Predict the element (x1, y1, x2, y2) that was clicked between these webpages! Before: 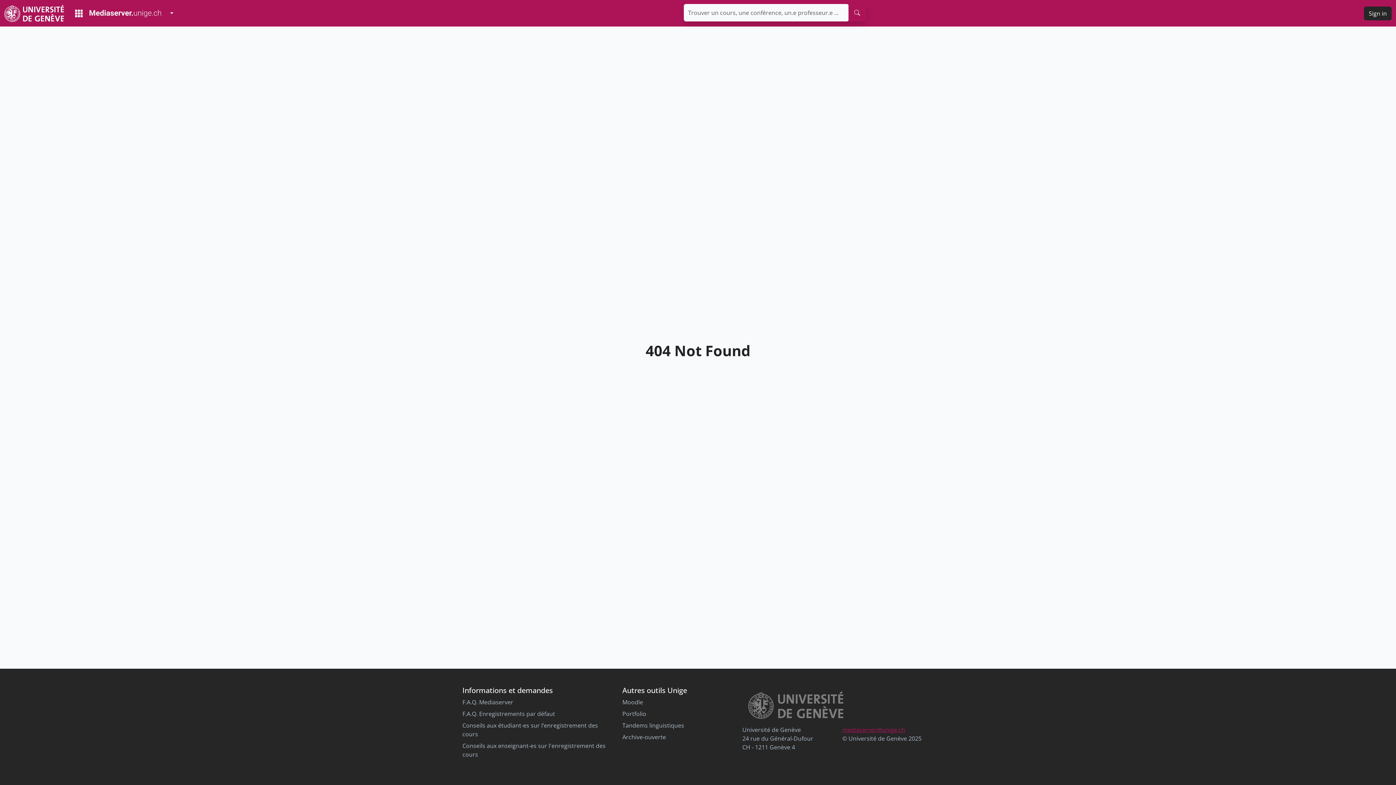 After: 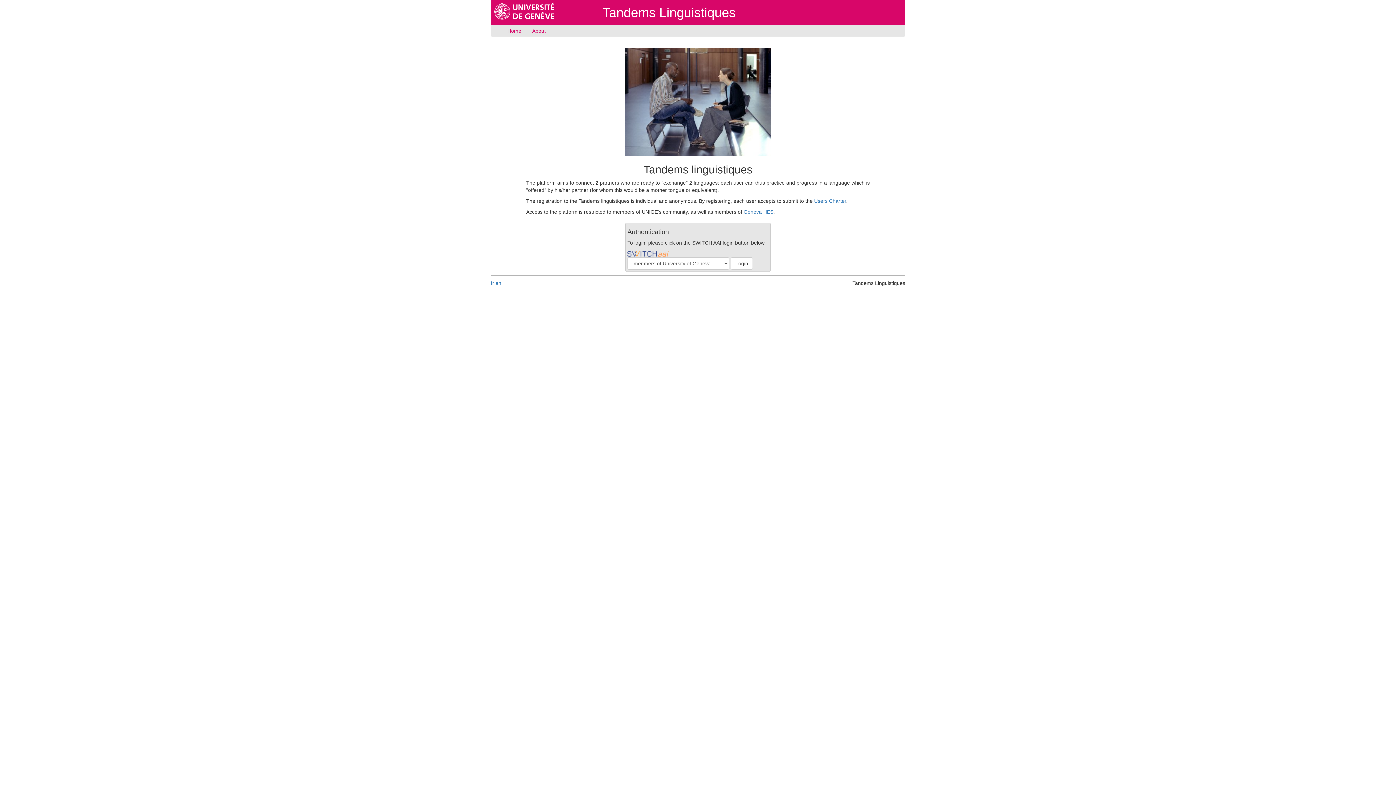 Action: label: Tandems linguistiques bbox: (622, 721, 684, 729)